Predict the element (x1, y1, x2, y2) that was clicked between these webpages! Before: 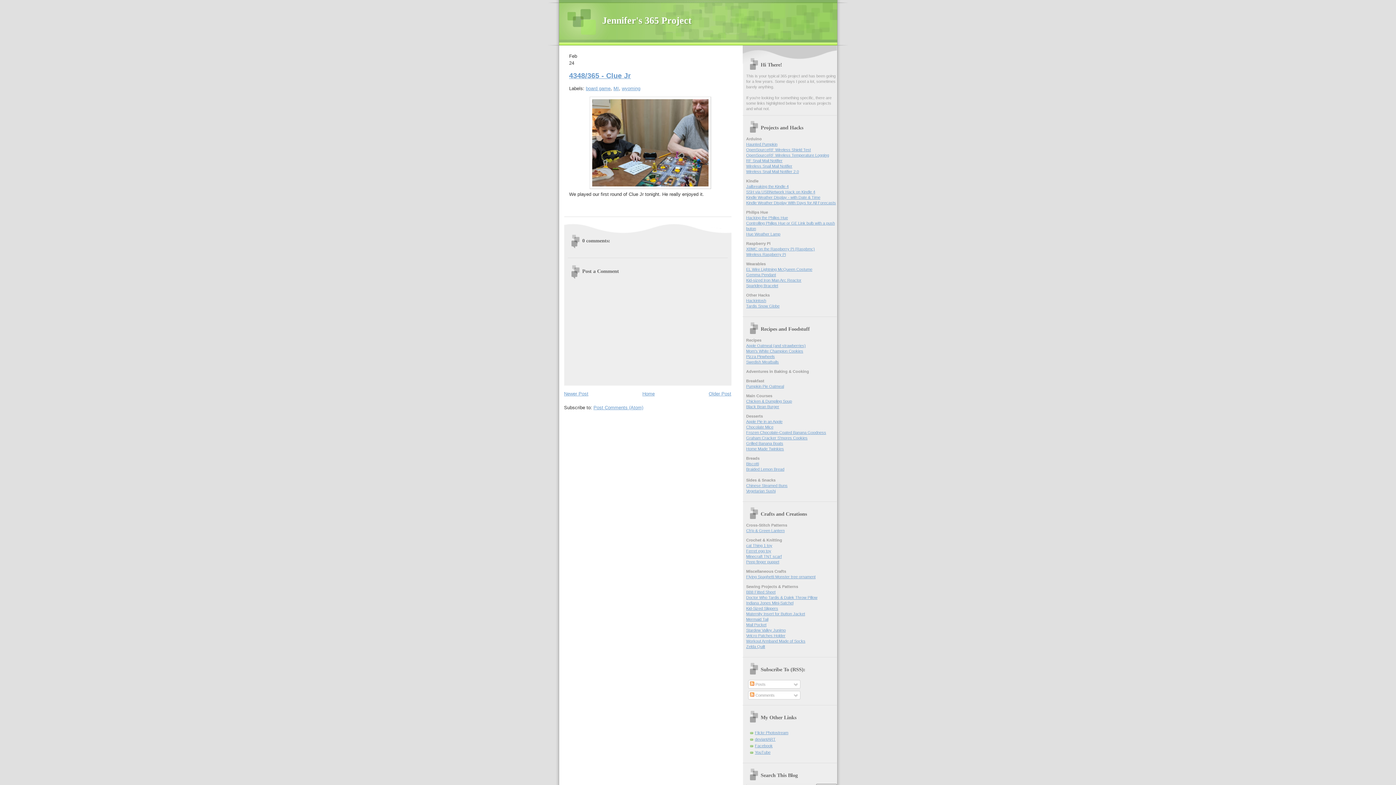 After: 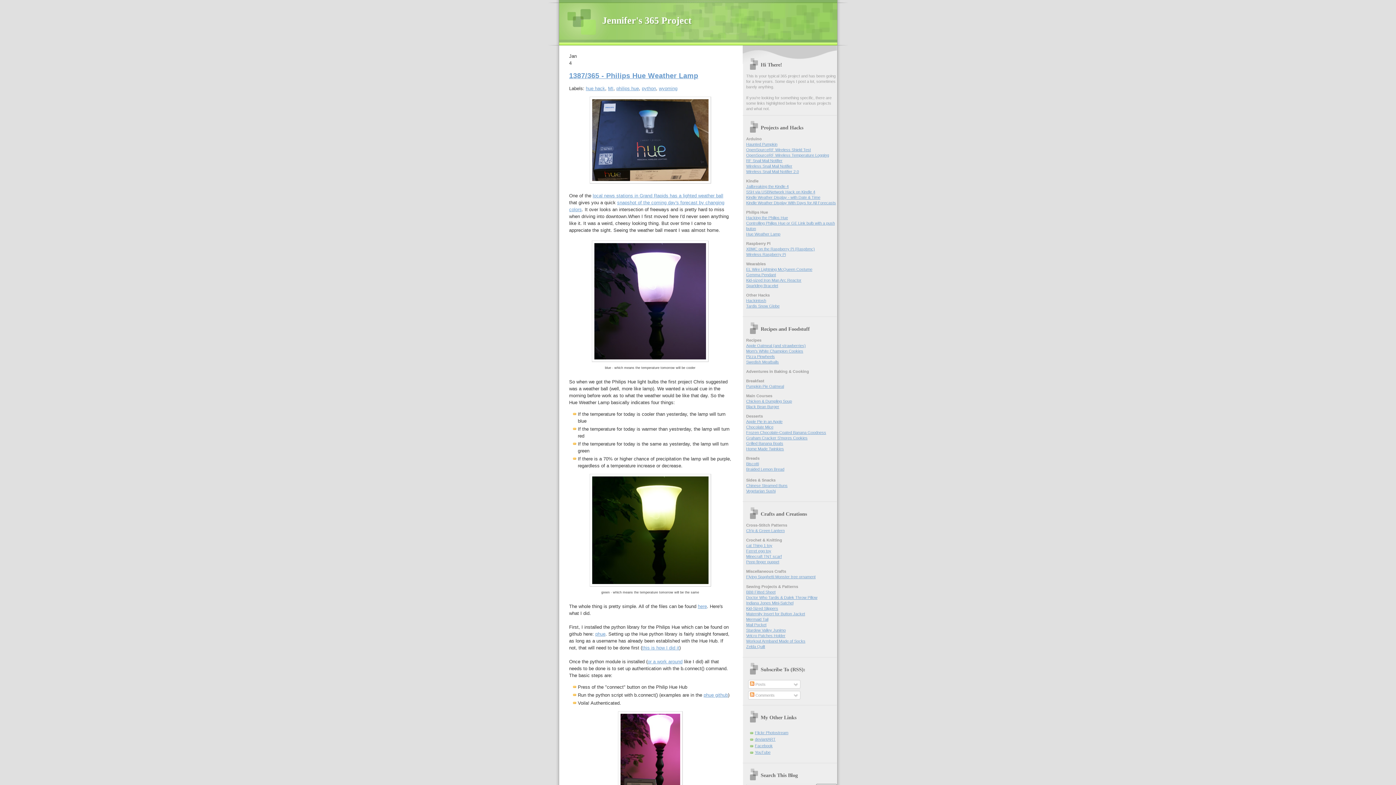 Action: bbox: (746, 231, 780, 236) label: Hue Weather Lamp